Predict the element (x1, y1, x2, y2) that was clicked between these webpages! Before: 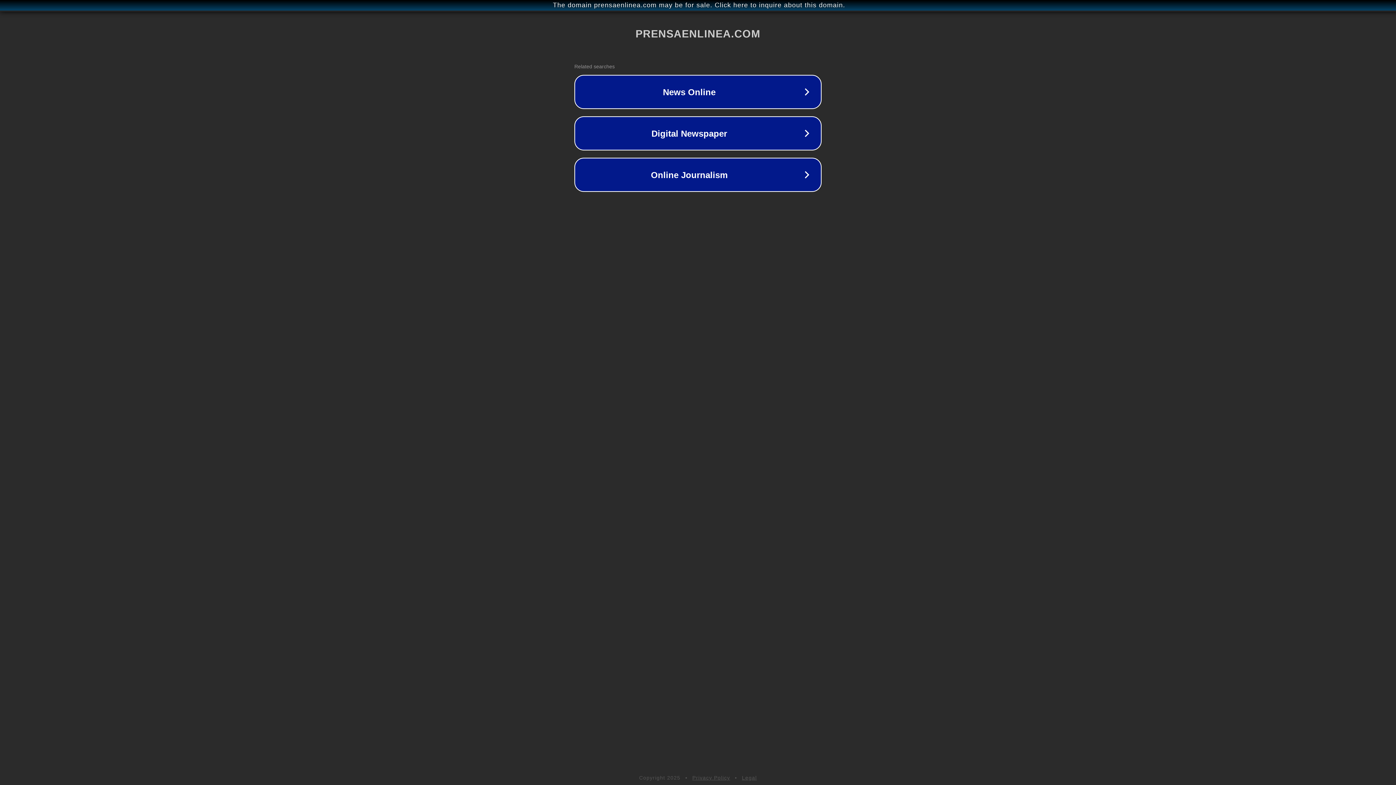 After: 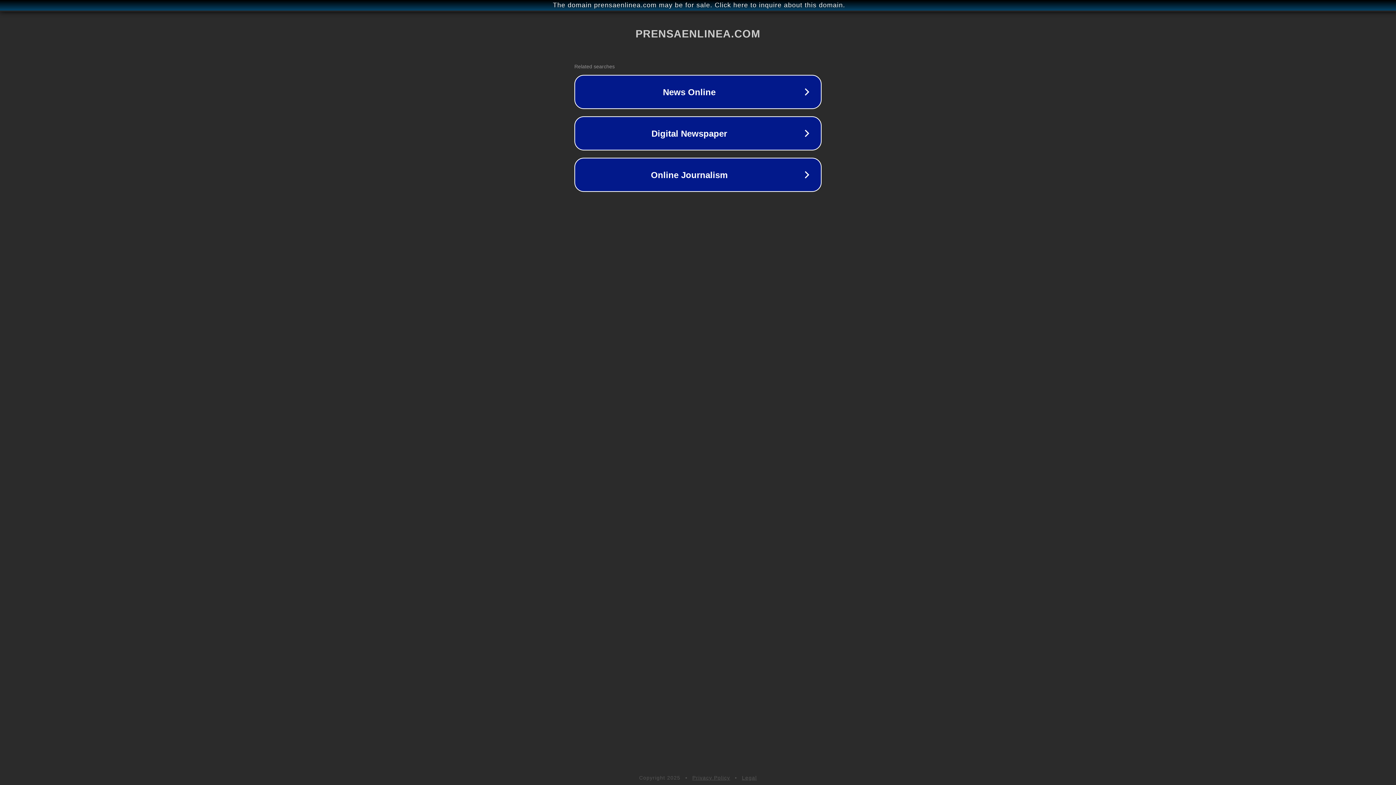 Action: label: Privacy Policy bbox: (692, 775, 730, 781)